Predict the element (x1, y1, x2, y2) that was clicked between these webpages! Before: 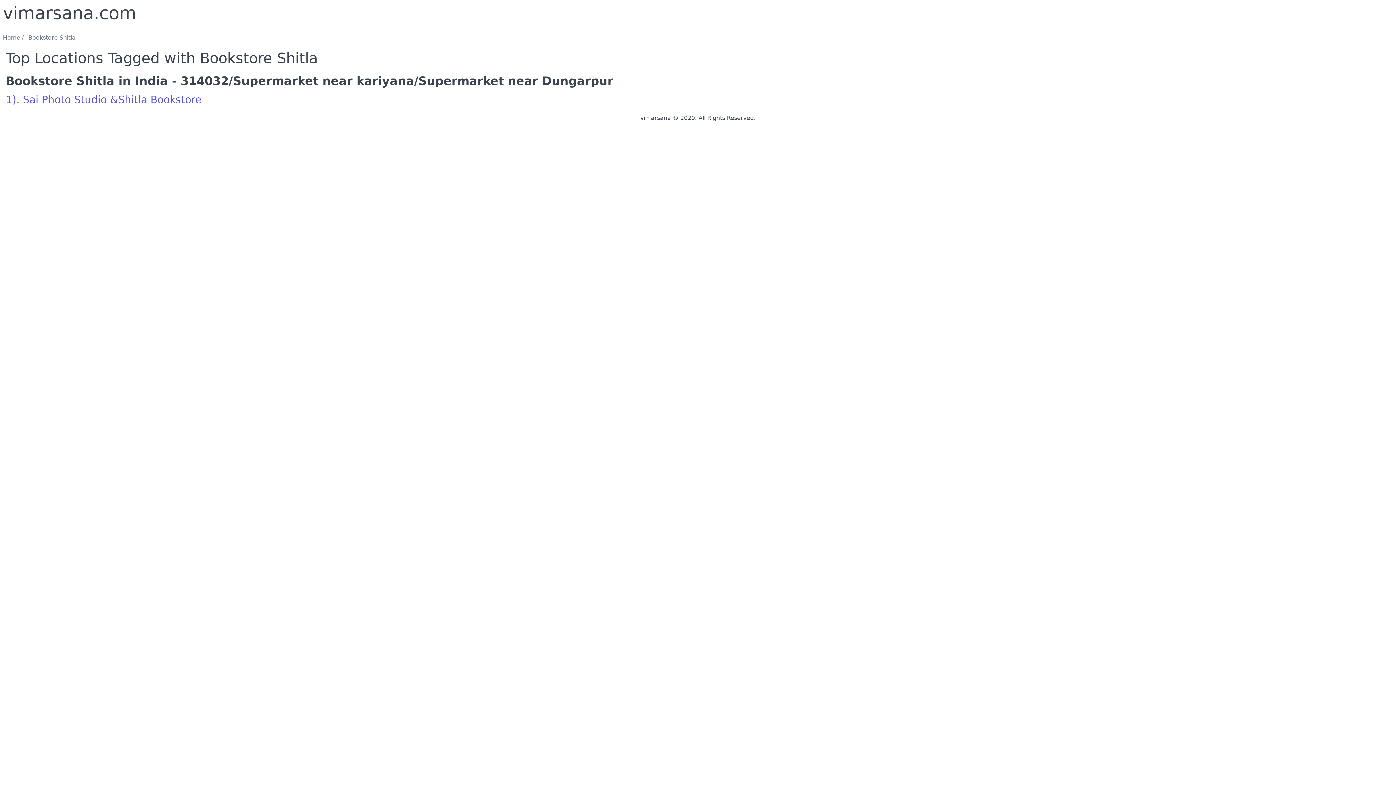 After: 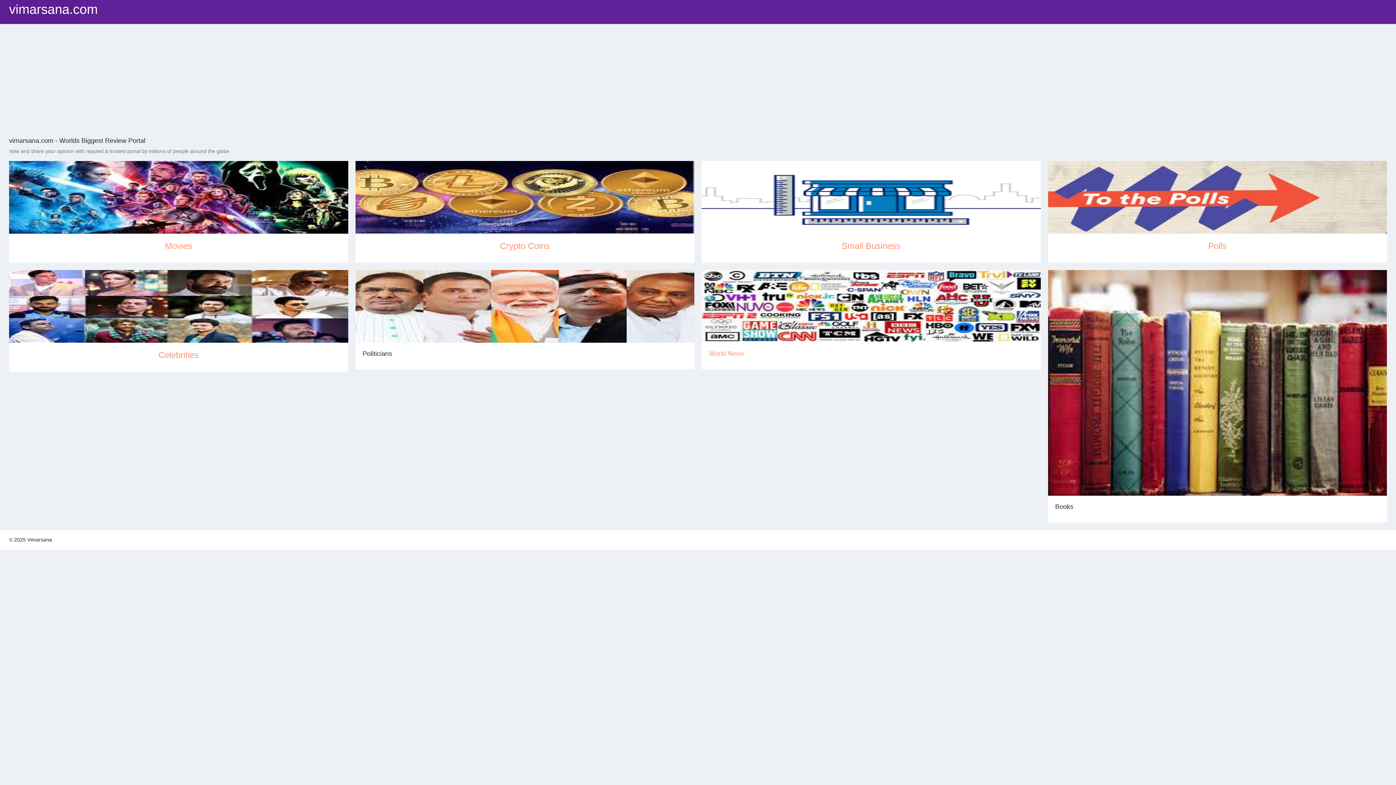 Action: bbox: (2, 34, 20, 41) label: Home